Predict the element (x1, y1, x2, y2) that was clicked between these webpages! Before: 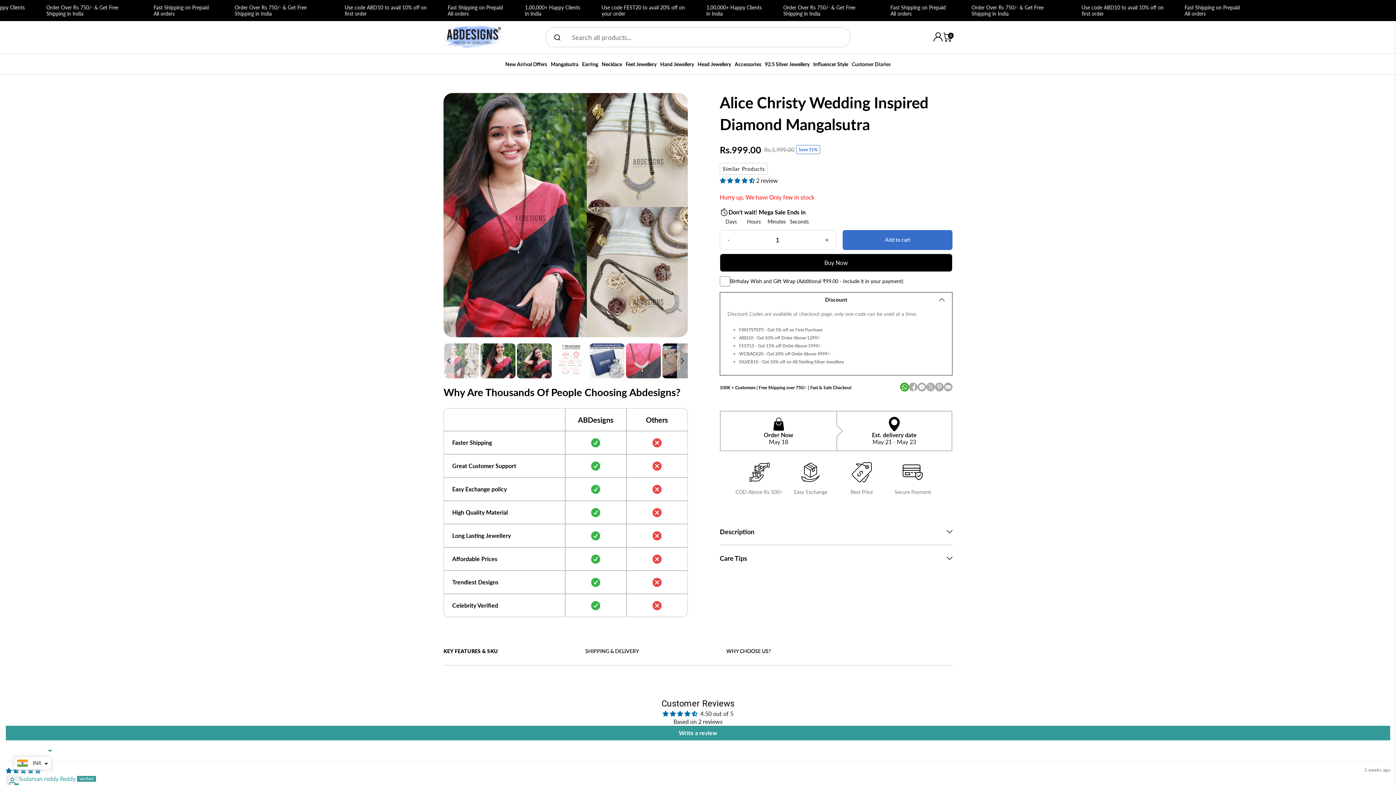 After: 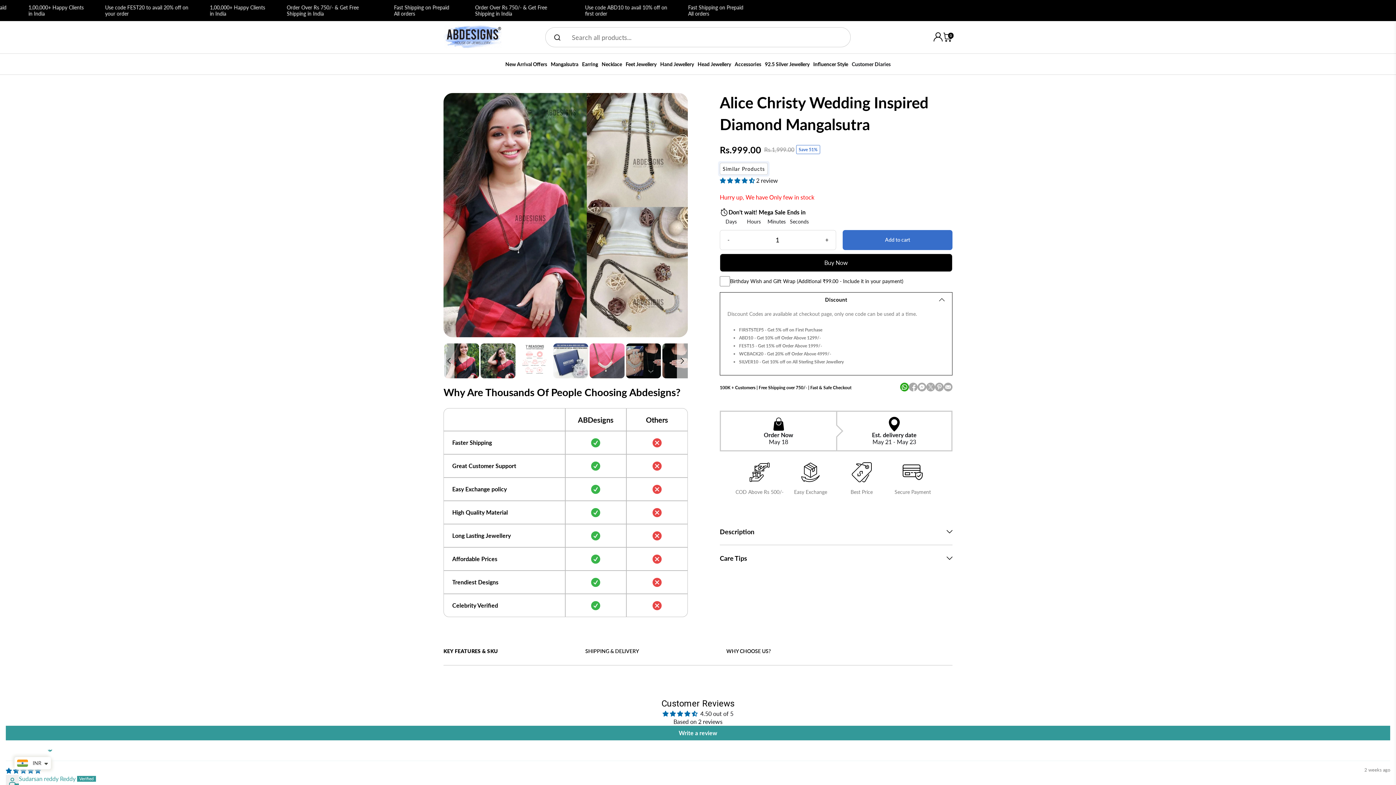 Action: bbox: (677, 342, 688, 378)